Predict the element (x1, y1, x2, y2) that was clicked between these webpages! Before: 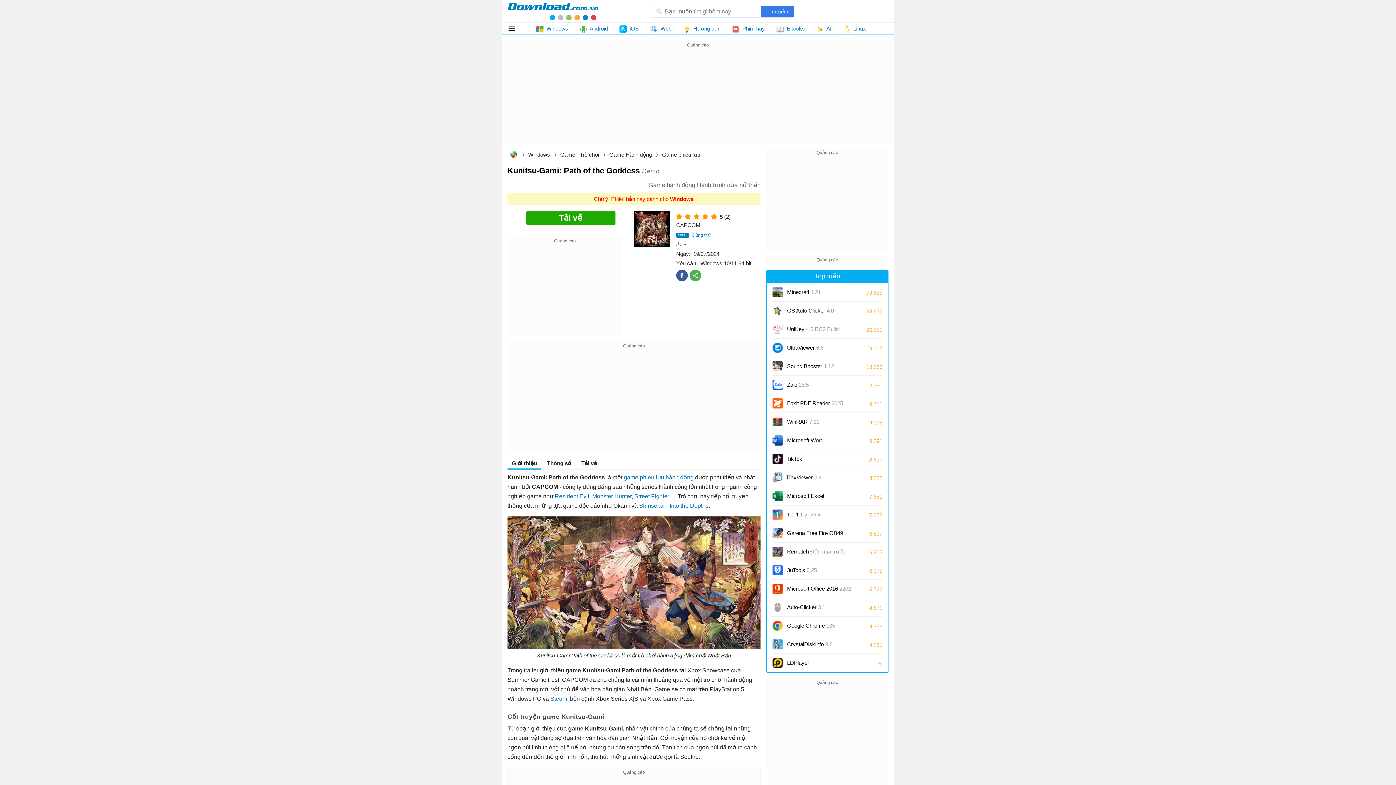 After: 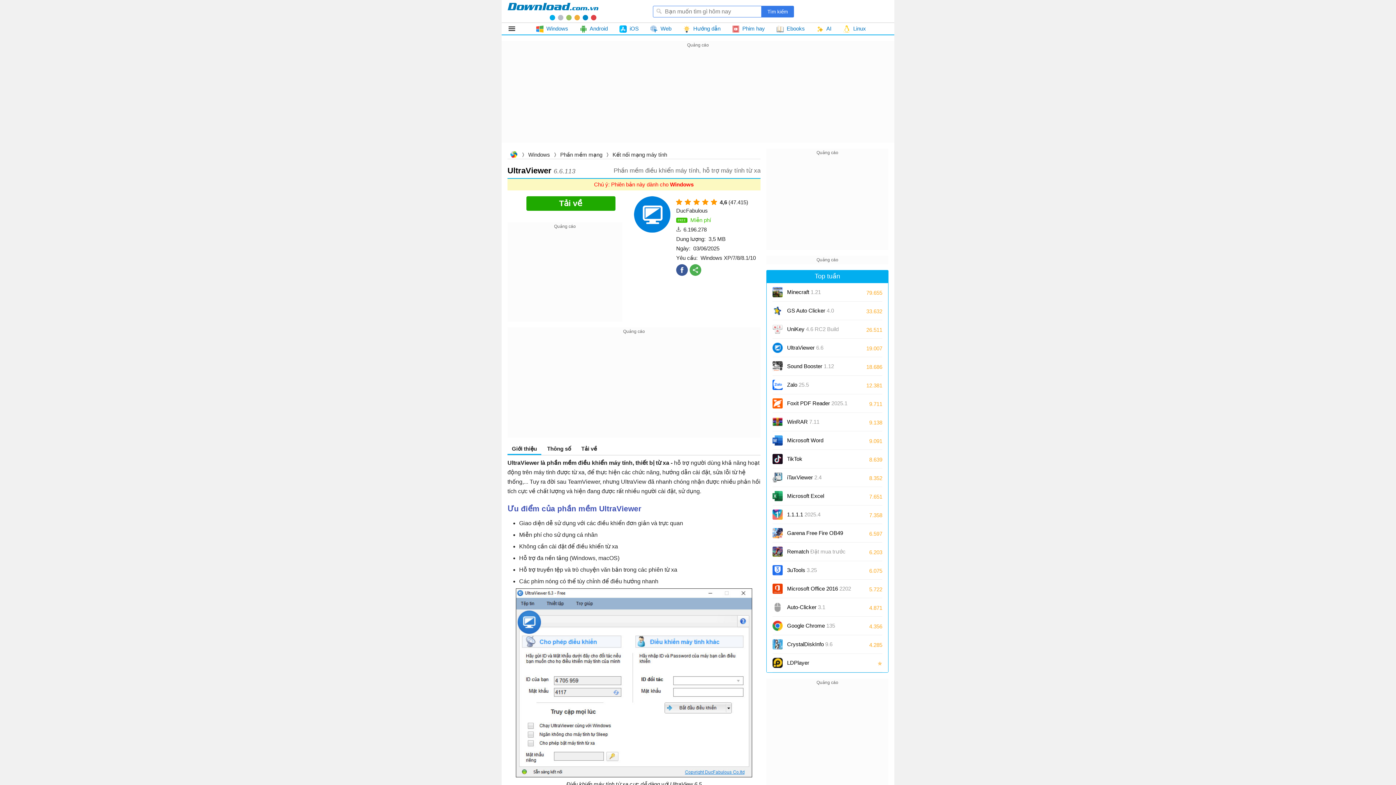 Action: bbox: (772, 342, 782, 353)